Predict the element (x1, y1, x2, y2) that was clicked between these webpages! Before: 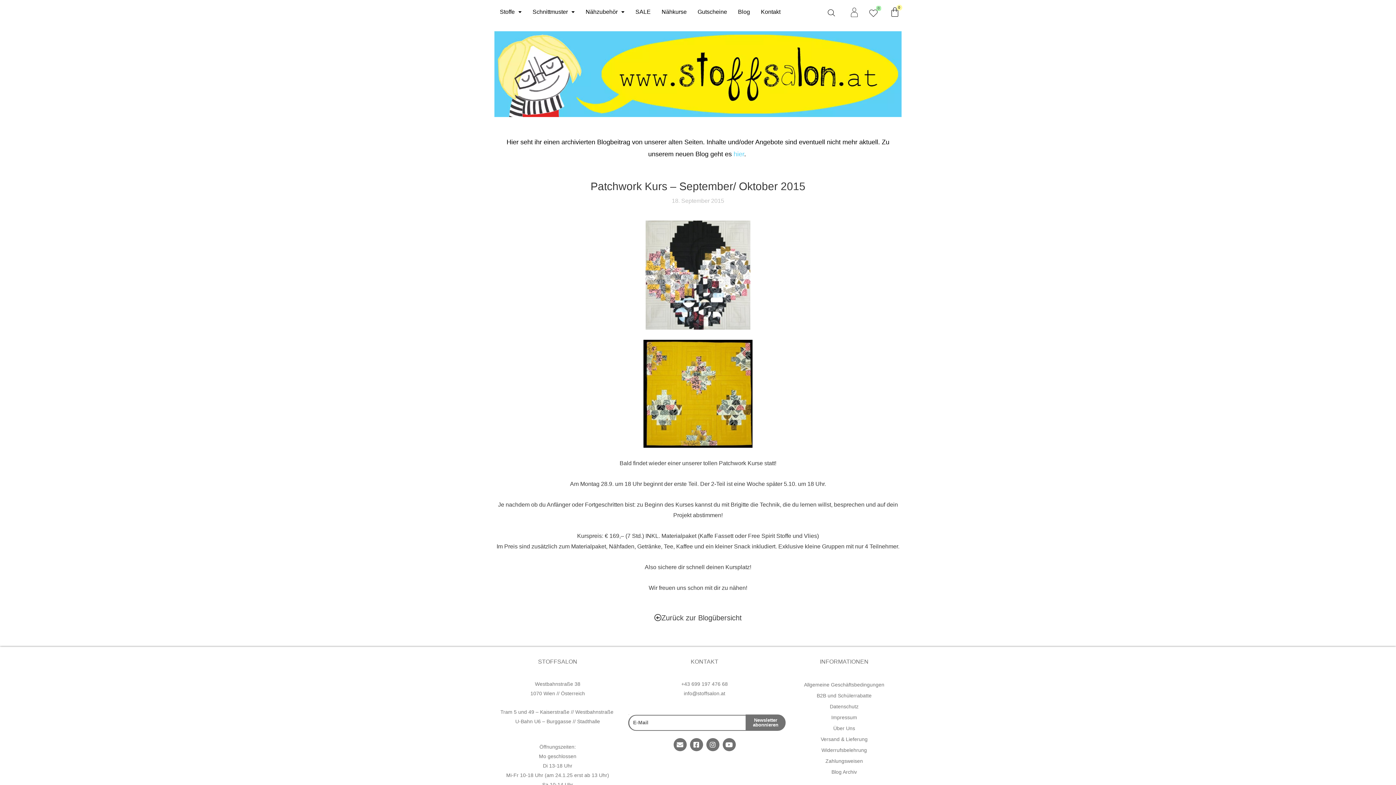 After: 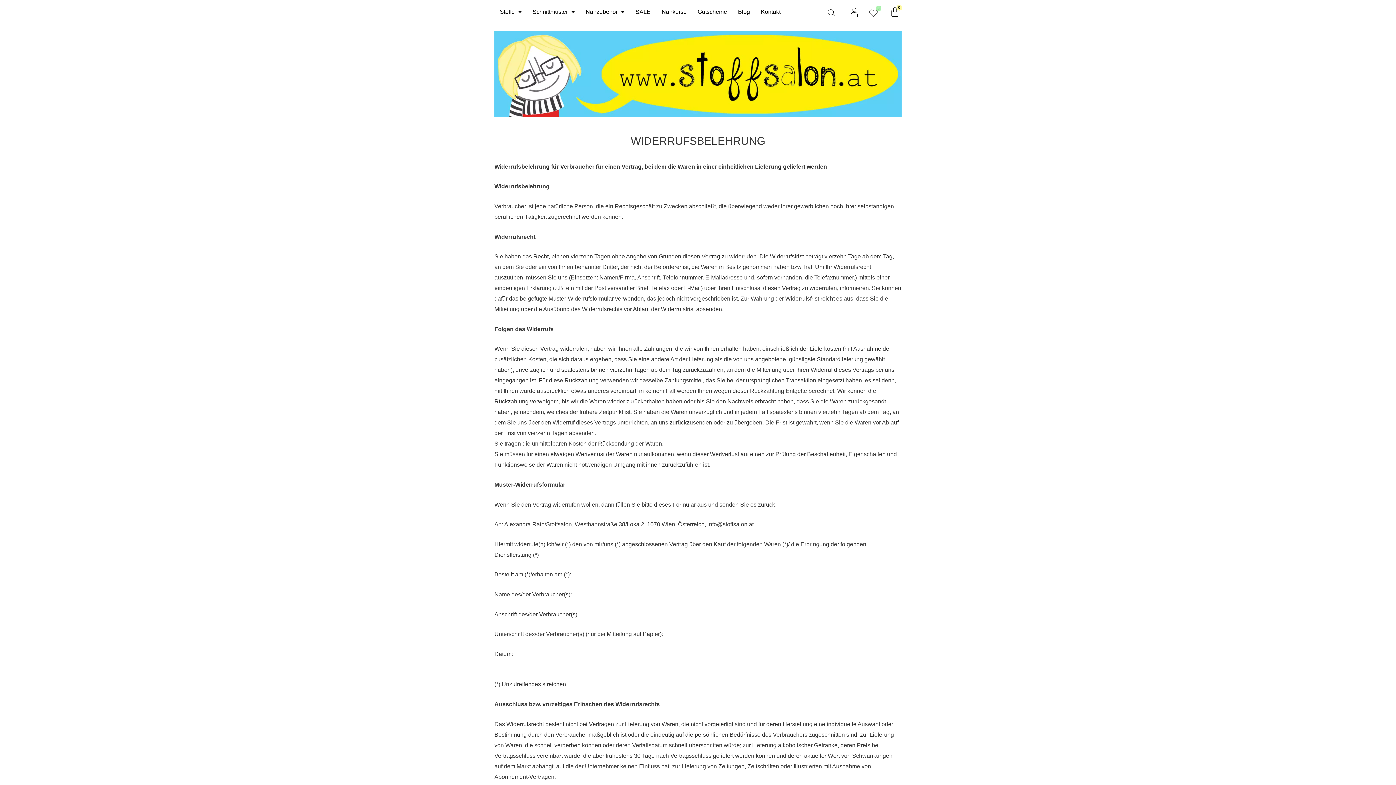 Action: bbox: (798, 745, 890, 756) label: Widerrufsbelehrung